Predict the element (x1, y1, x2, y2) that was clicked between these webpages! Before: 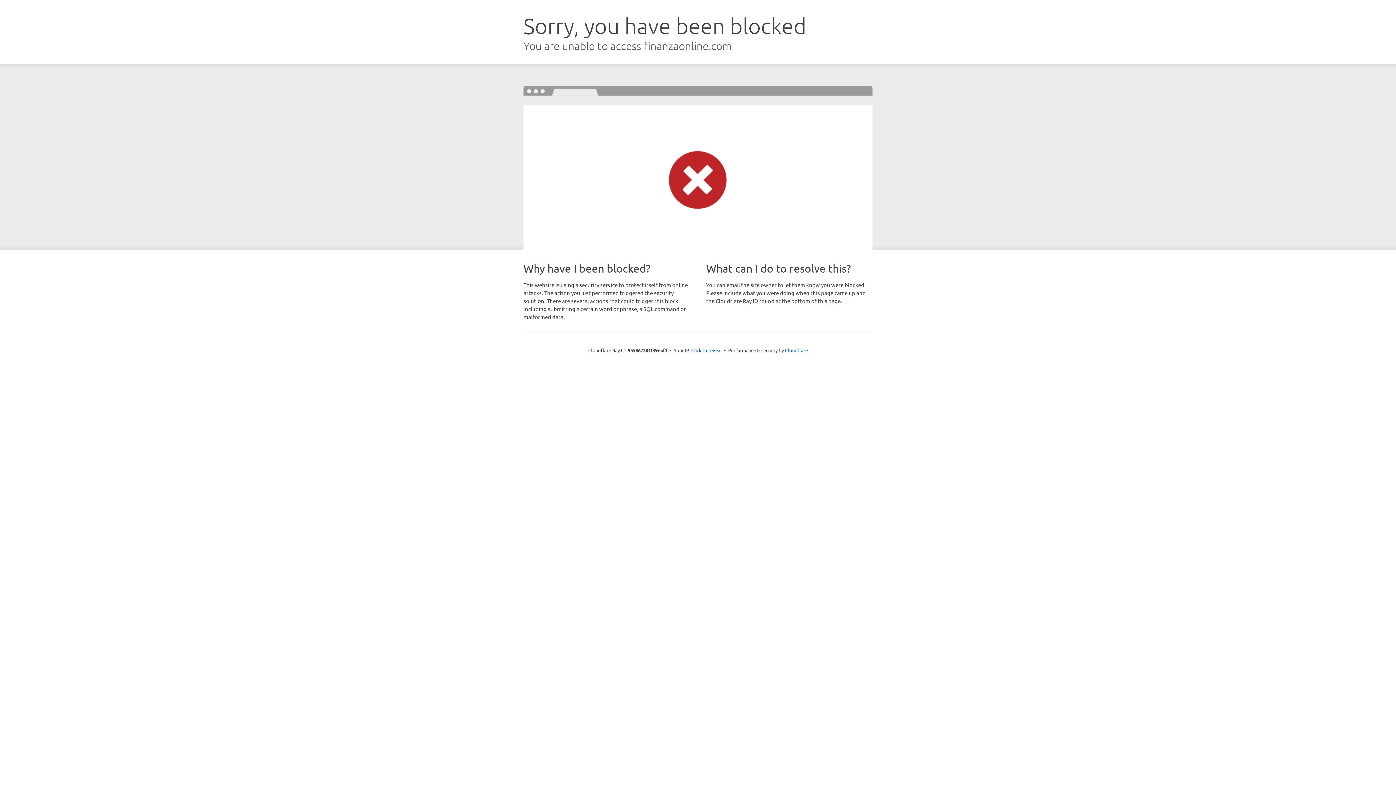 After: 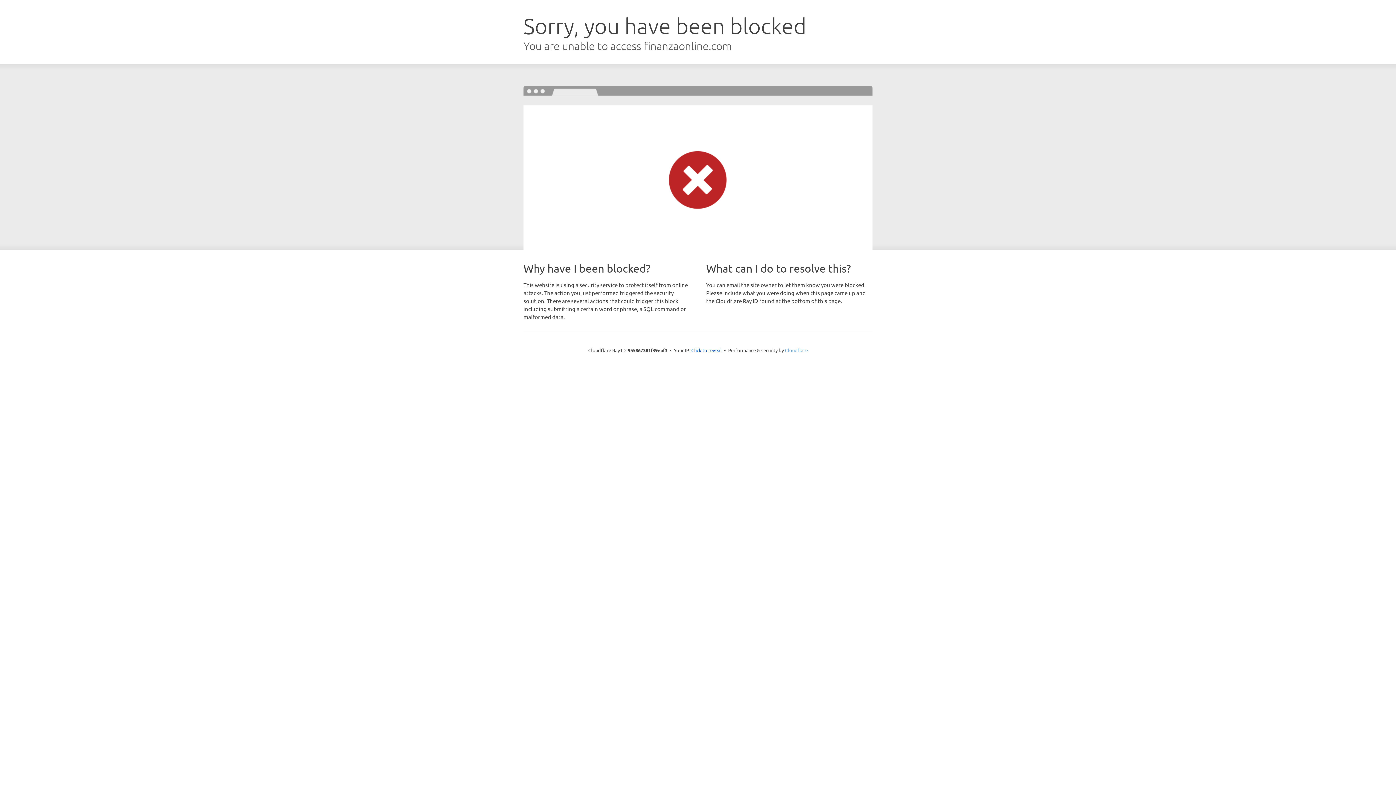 Action: label: Cloudflare bbox: (785, 347, 808, 353)